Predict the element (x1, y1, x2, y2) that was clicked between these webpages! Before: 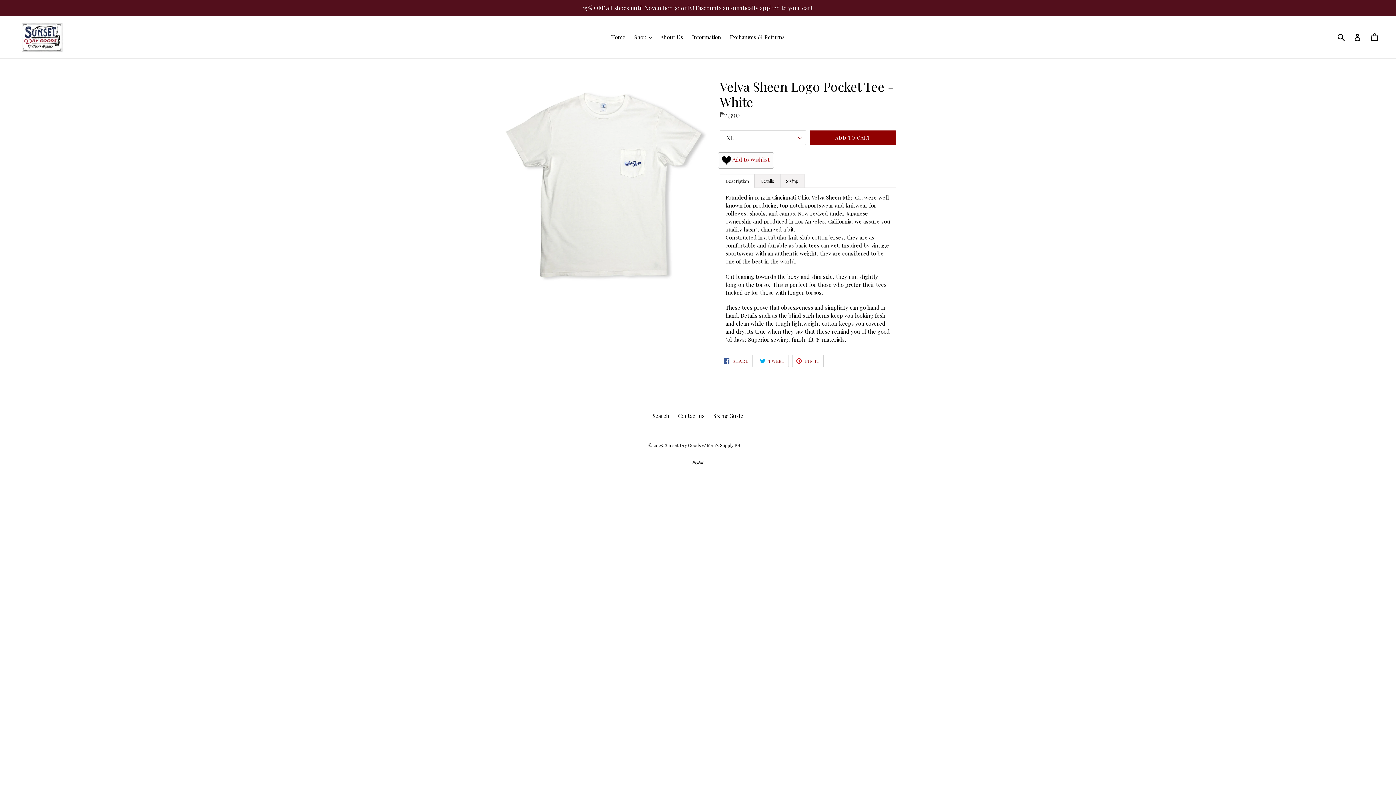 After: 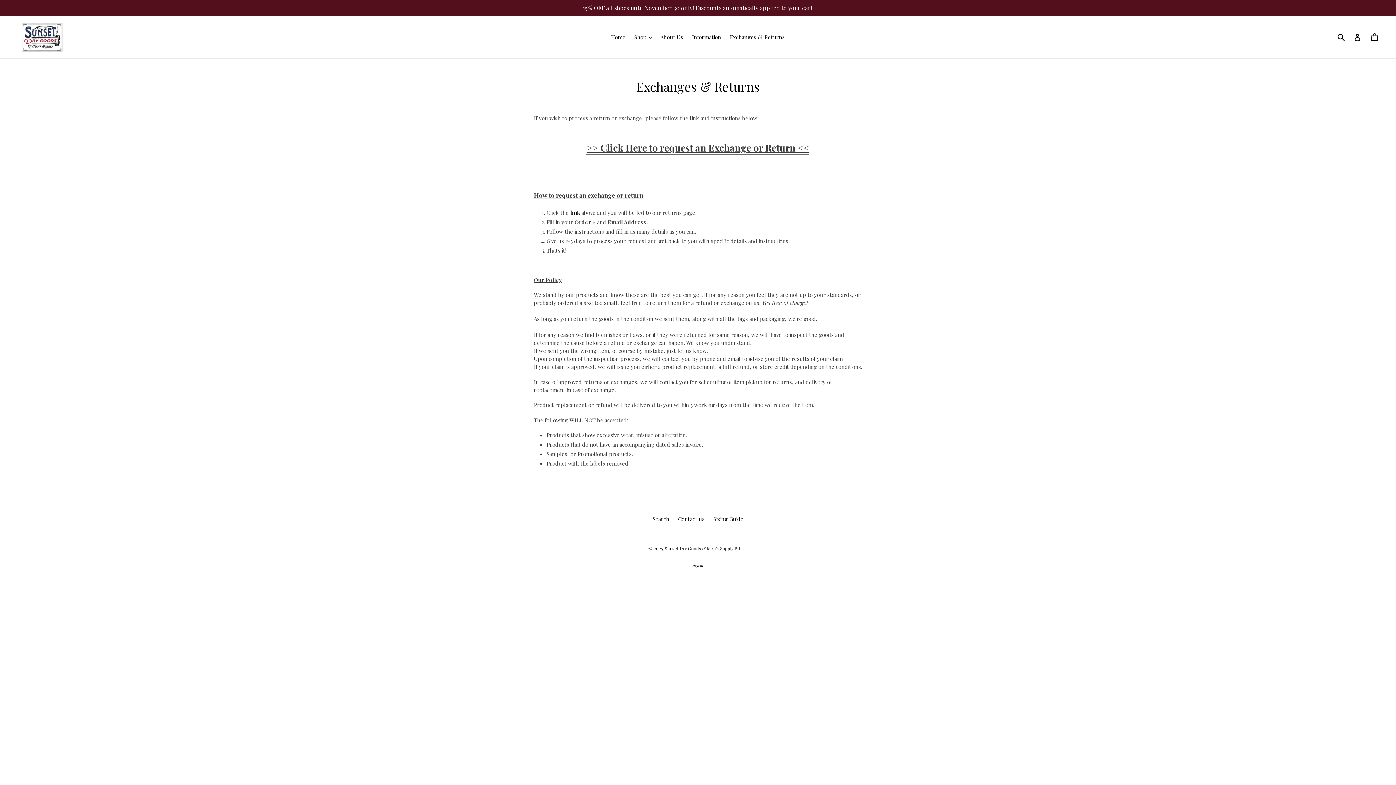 Action: label: Exchanges & Returns bbox: (726, 32, 788, 42)